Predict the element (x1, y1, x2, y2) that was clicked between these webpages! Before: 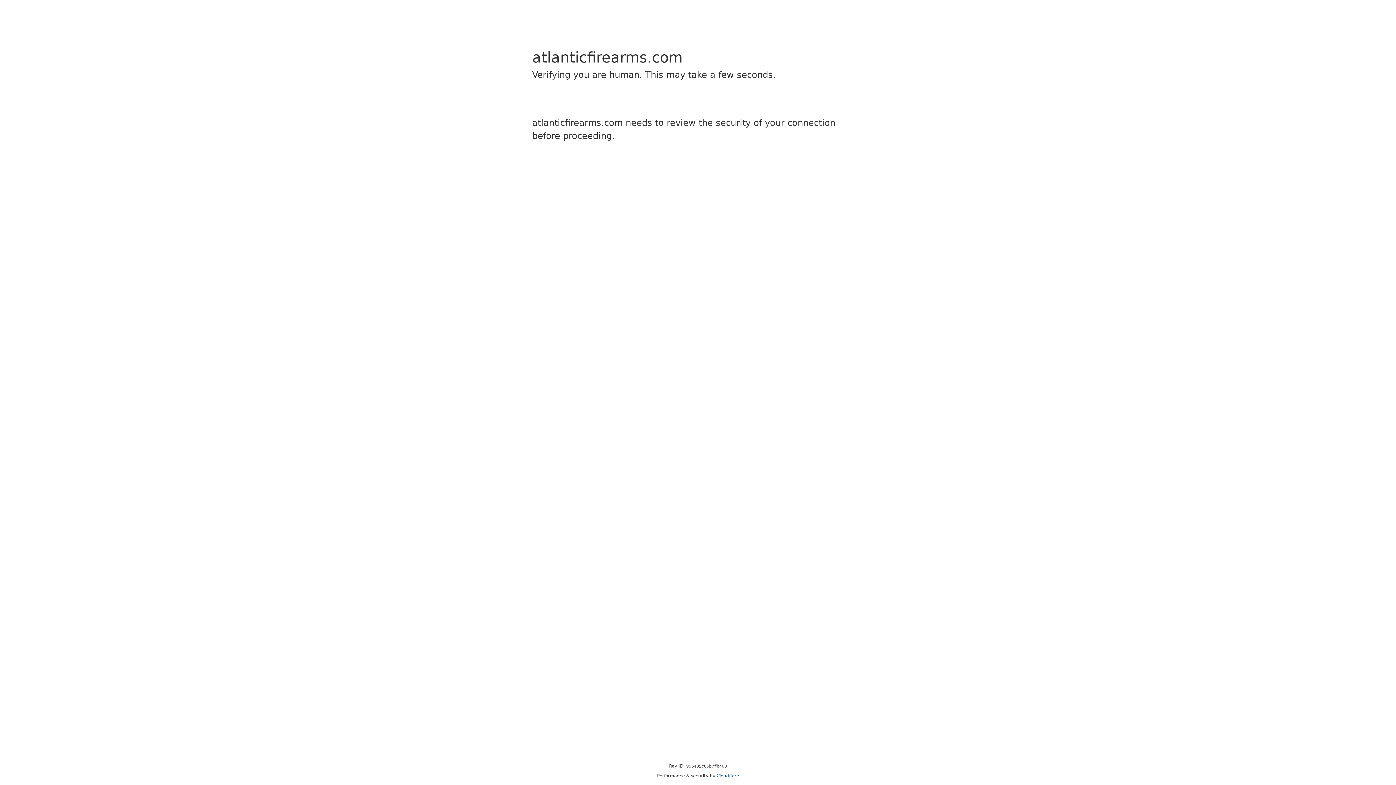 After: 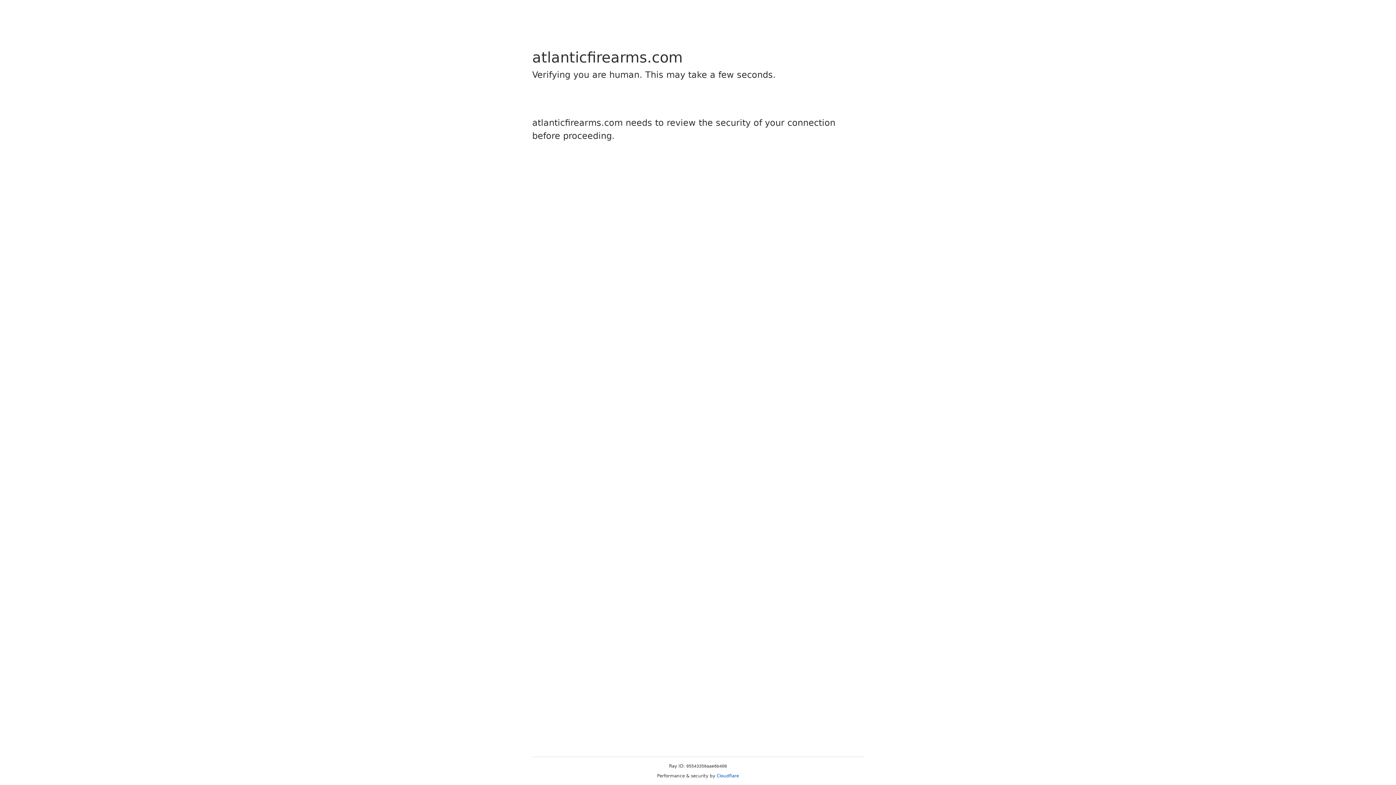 Action: bbox: (716, 773, 739, 778) label: Cloudflare